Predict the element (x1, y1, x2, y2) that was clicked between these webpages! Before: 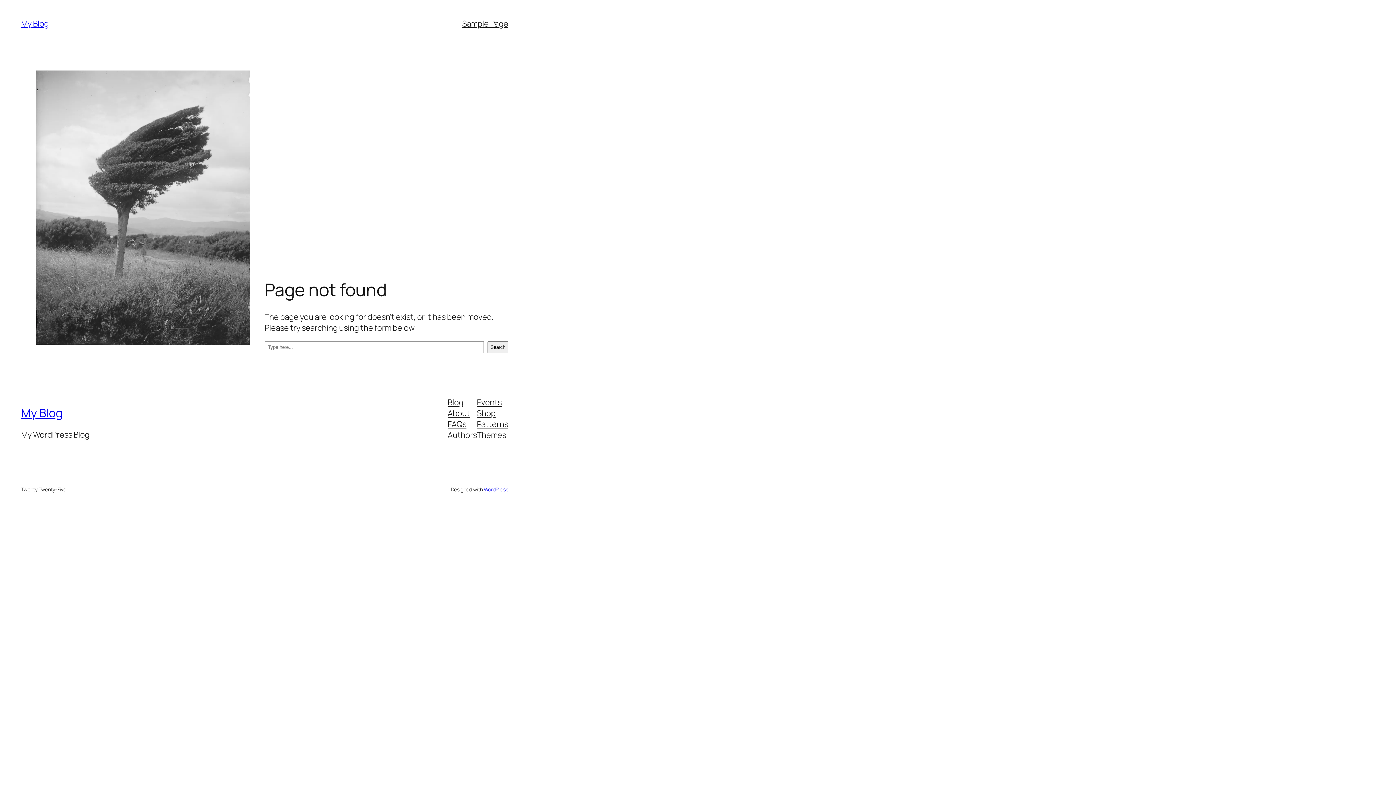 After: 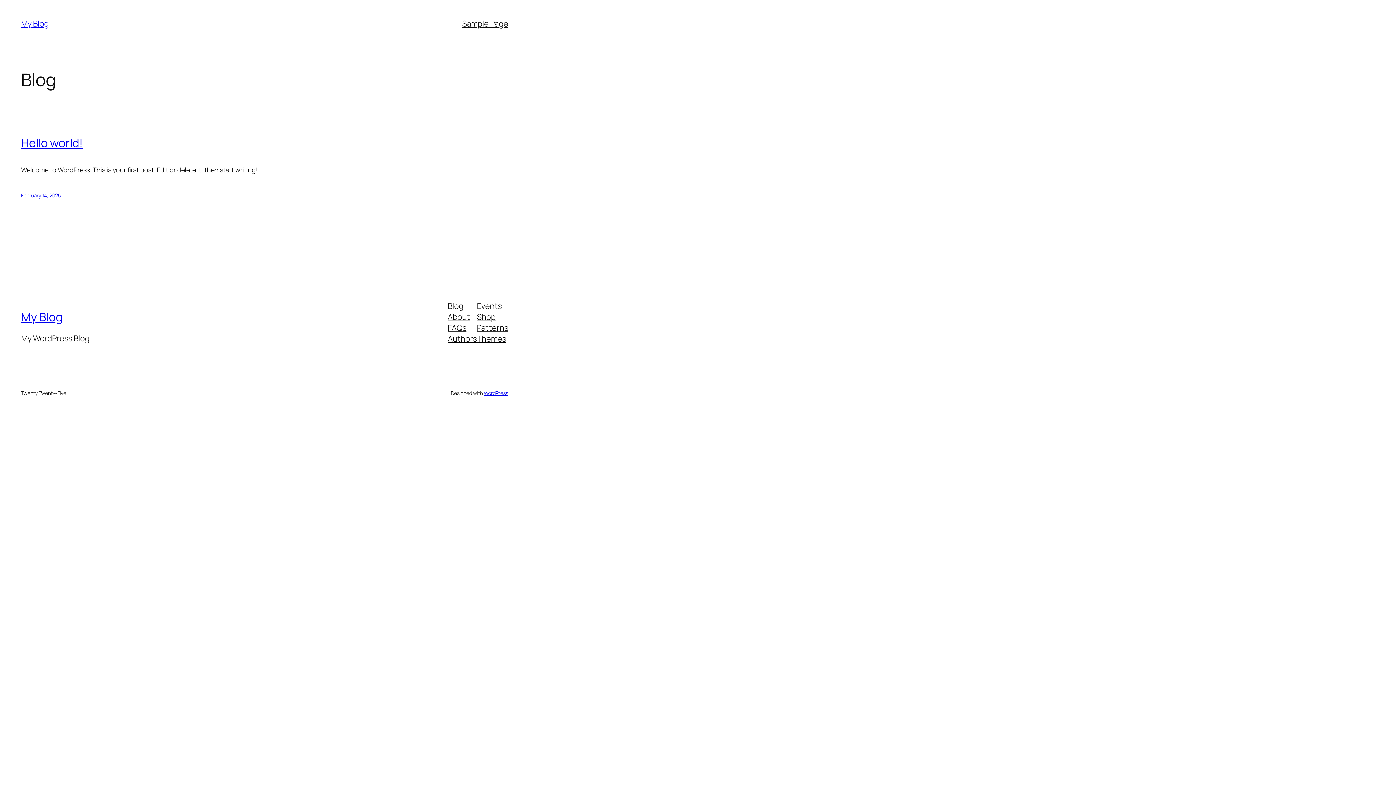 Action: bbox: (21, 18, 48, 29) label: My Blog